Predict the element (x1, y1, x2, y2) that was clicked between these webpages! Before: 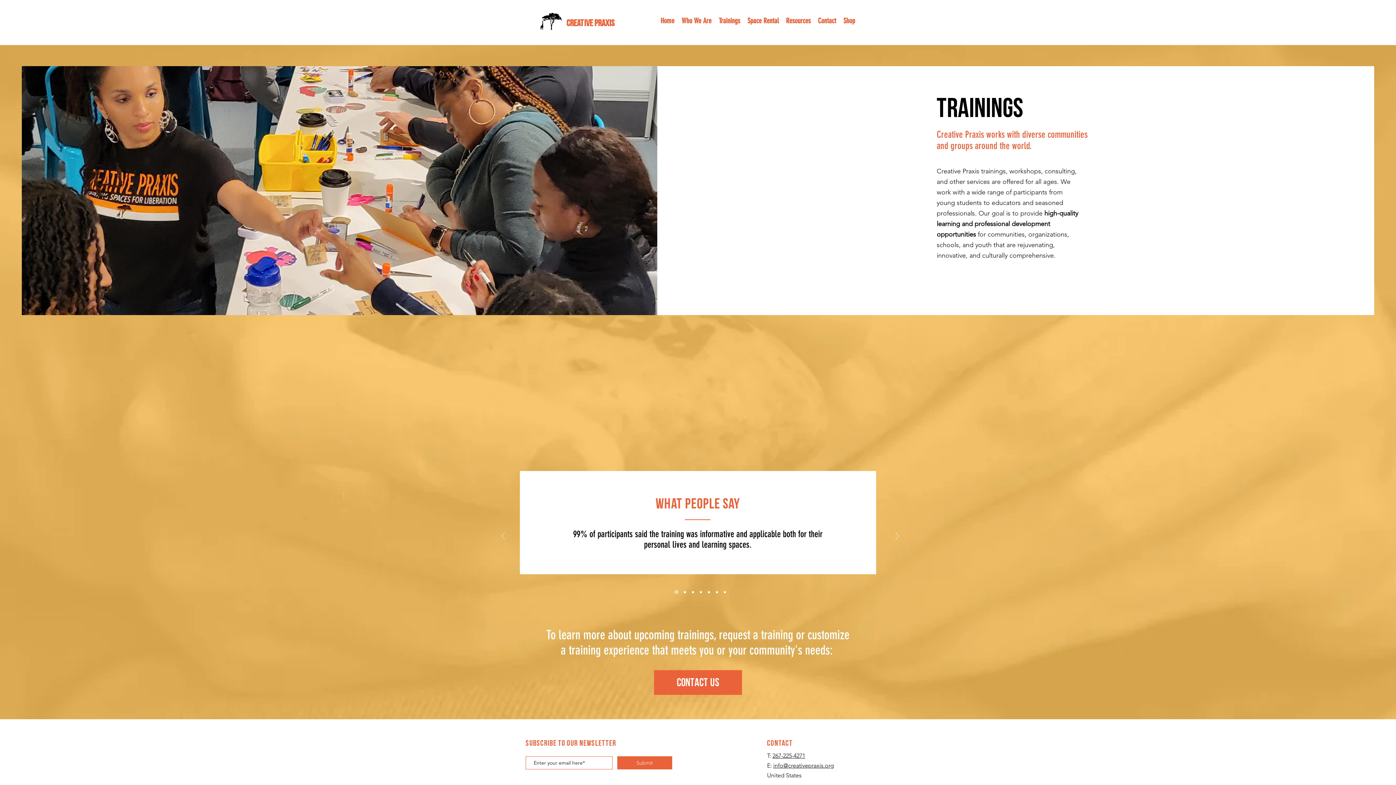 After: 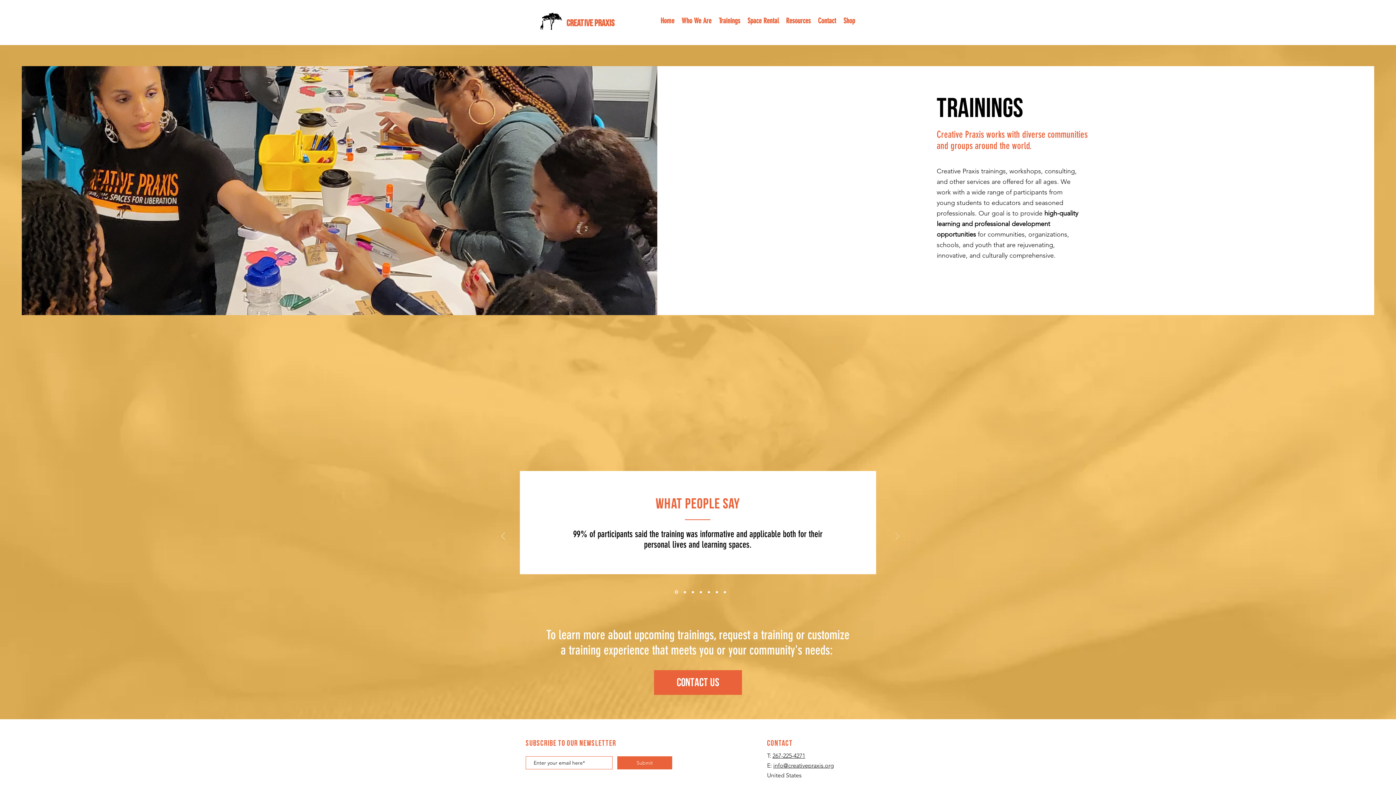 Action: bbox: (895, 532, 899, 541) label: Next